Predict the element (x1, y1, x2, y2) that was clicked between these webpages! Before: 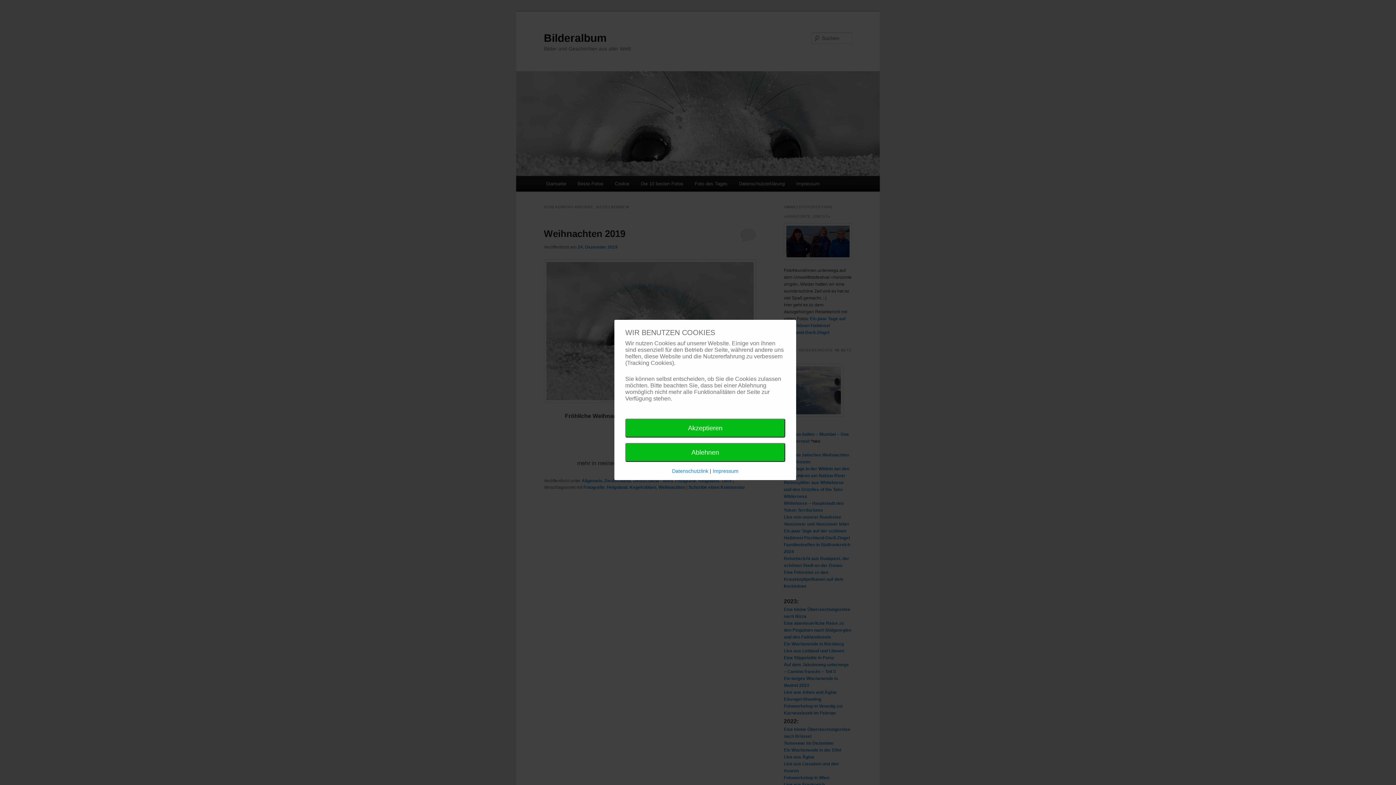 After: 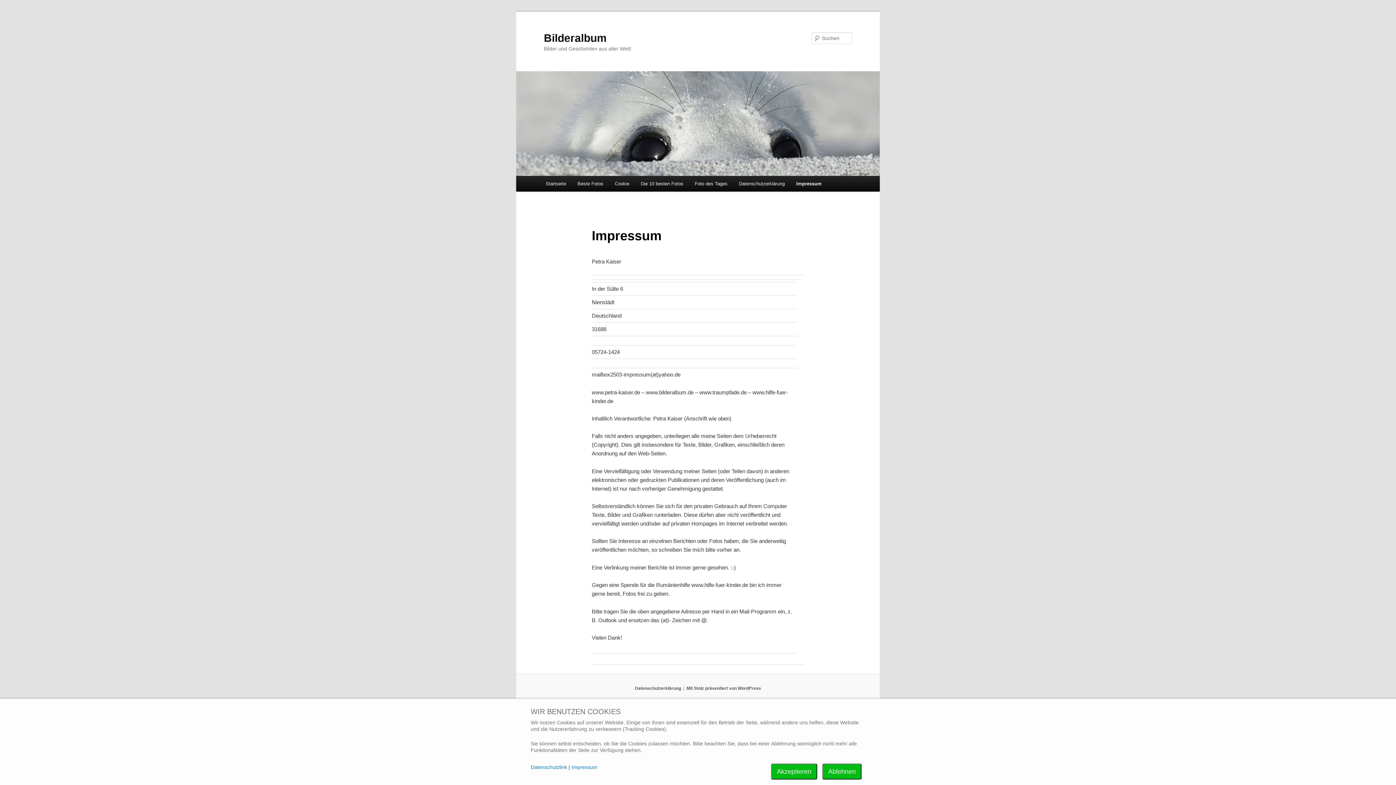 Action: bbox: (712, 468, 738, 474) label: Impressum